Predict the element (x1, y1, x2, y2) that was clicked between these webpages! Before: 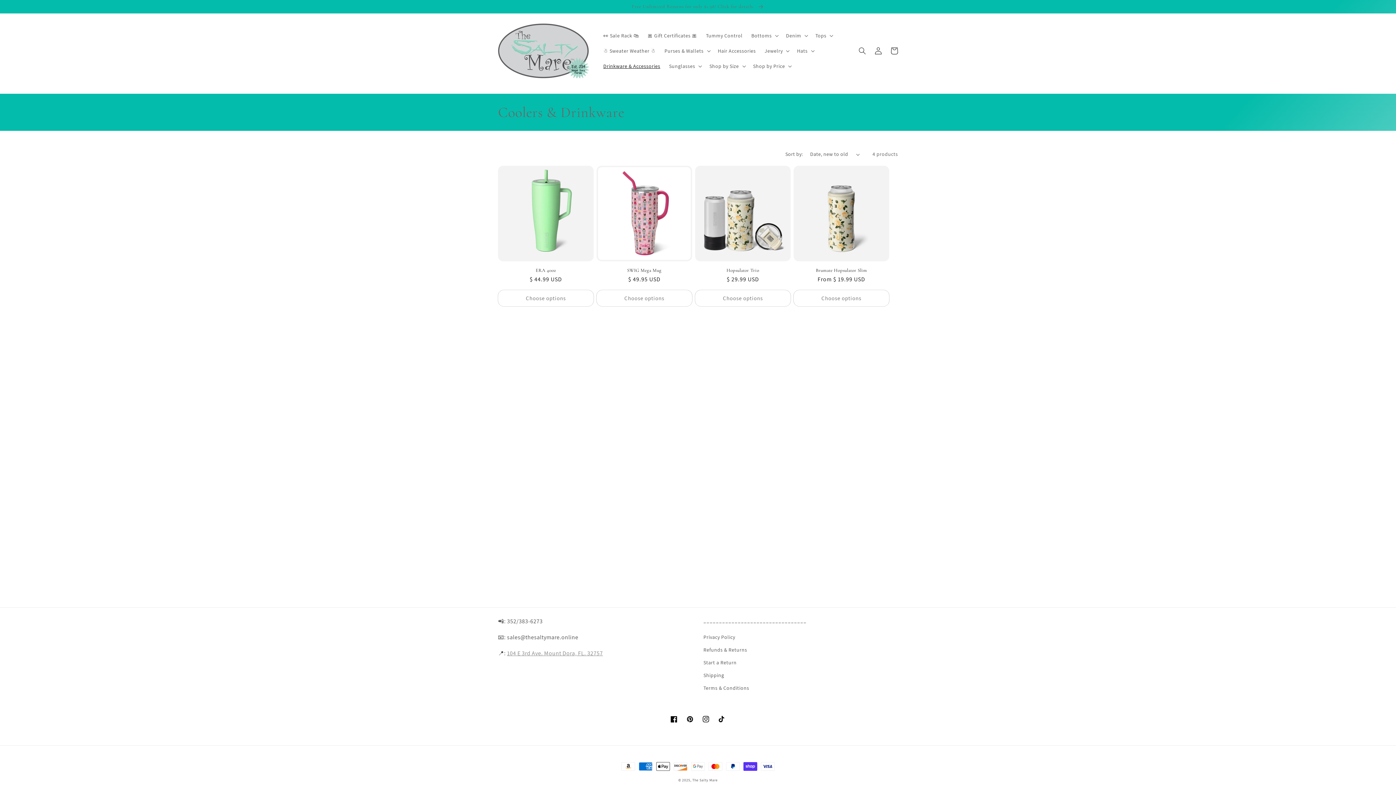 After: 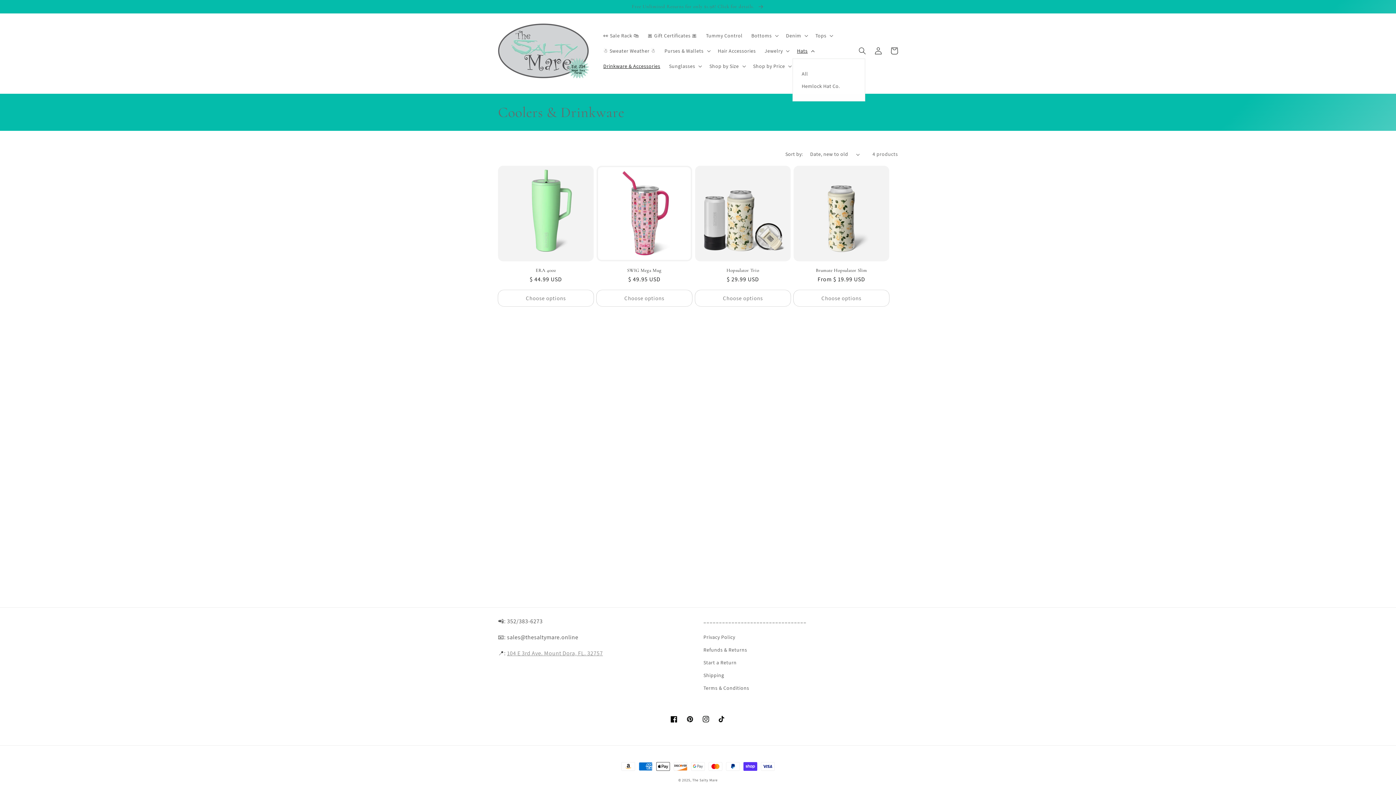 Action: label: Hats bbox: (792, 43, 817, 58)